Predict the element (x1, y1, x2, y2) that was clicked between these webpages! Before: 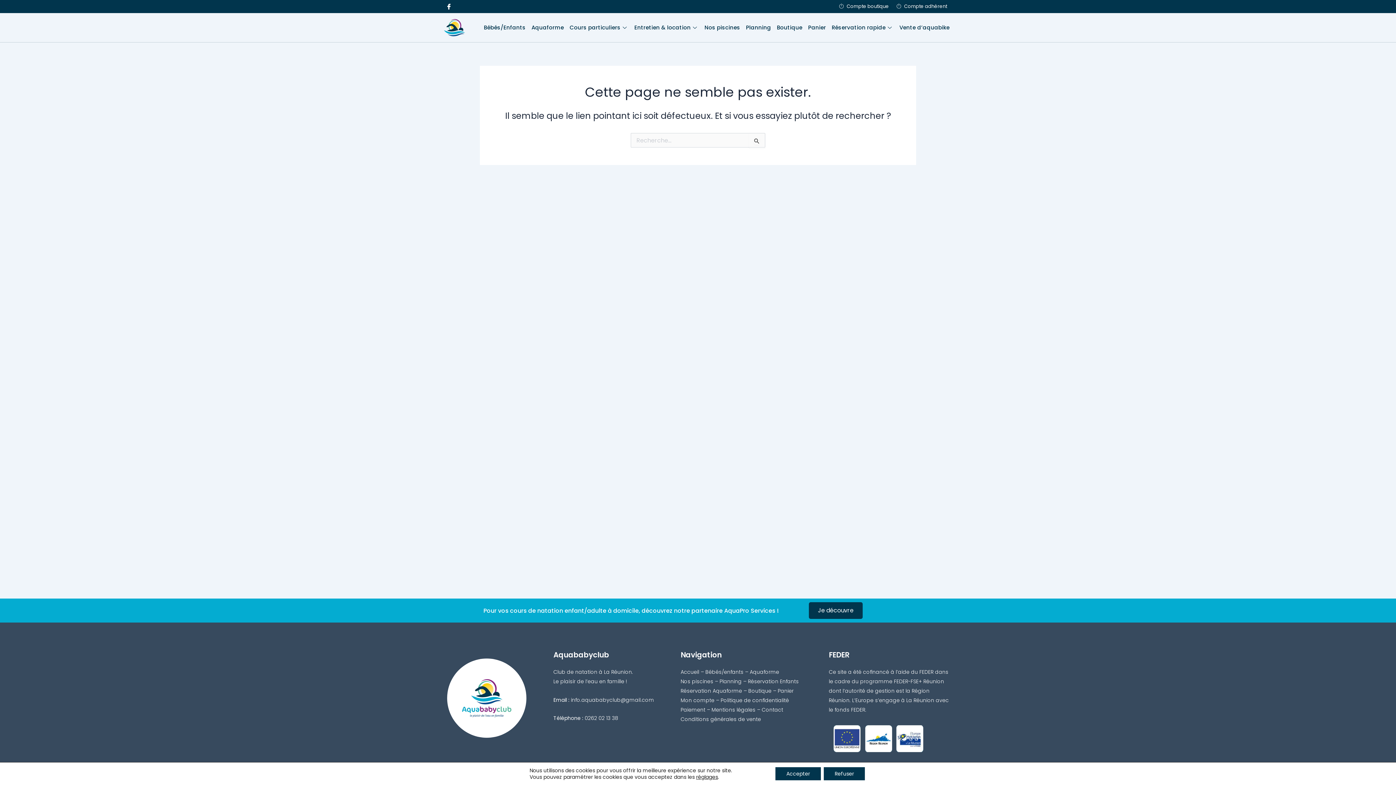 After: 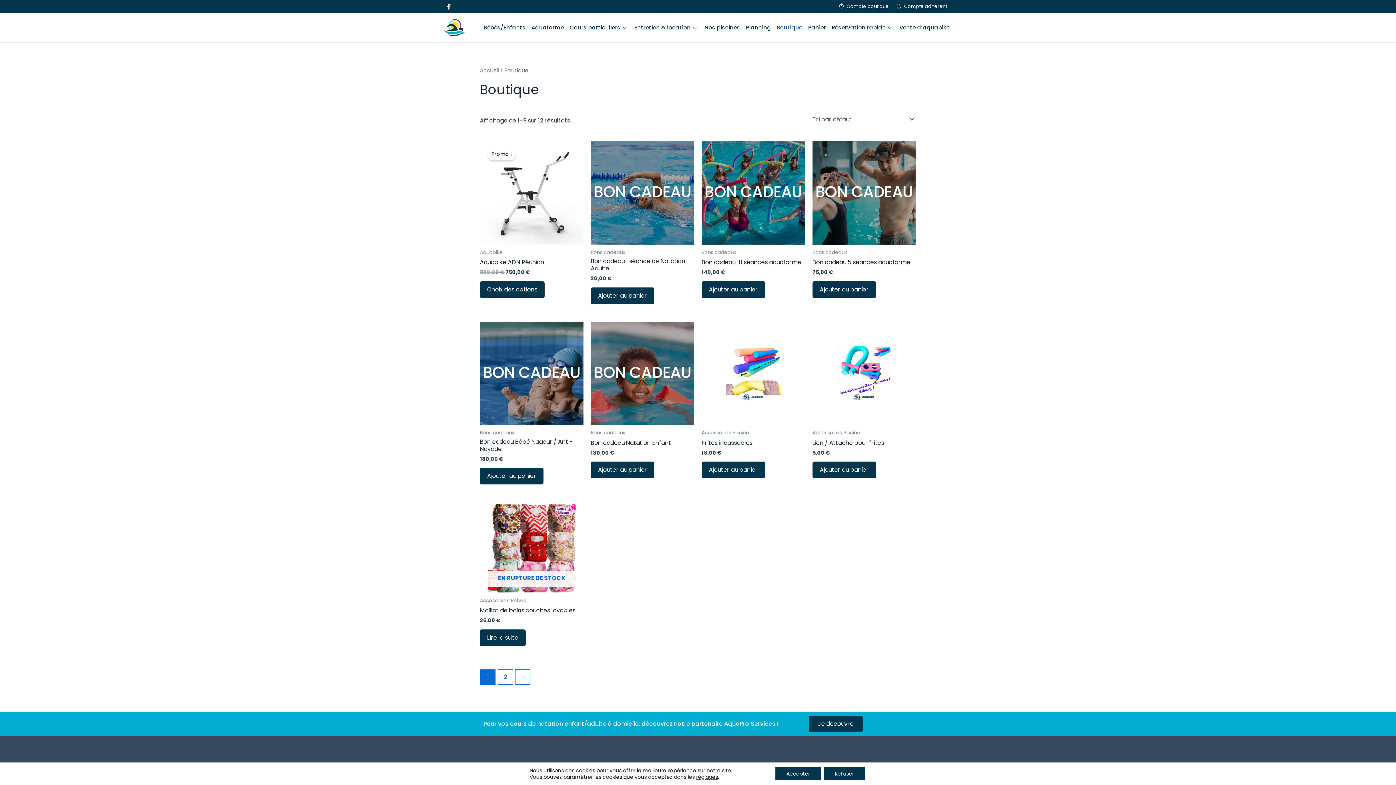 Action: label: Boutique bbox: (748, 687, 771, 695)